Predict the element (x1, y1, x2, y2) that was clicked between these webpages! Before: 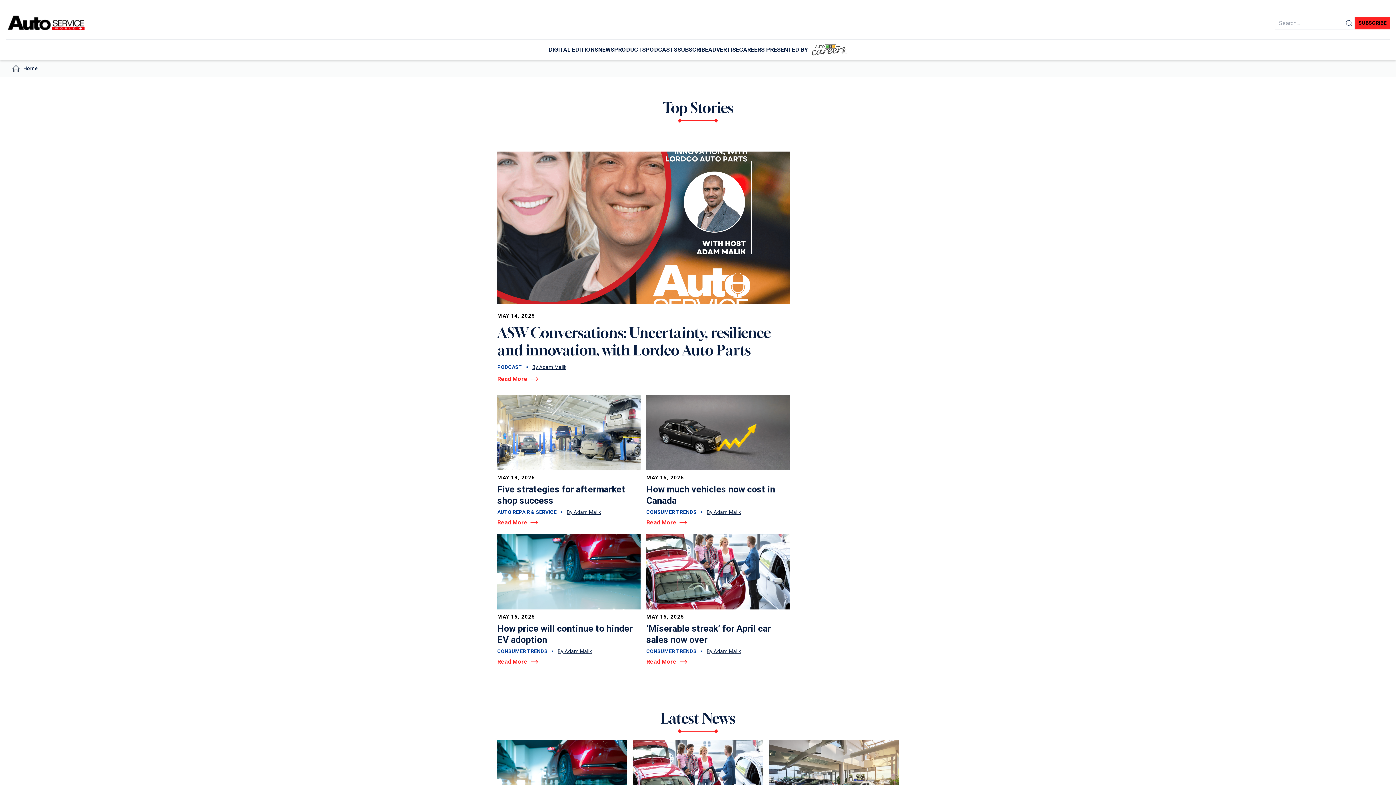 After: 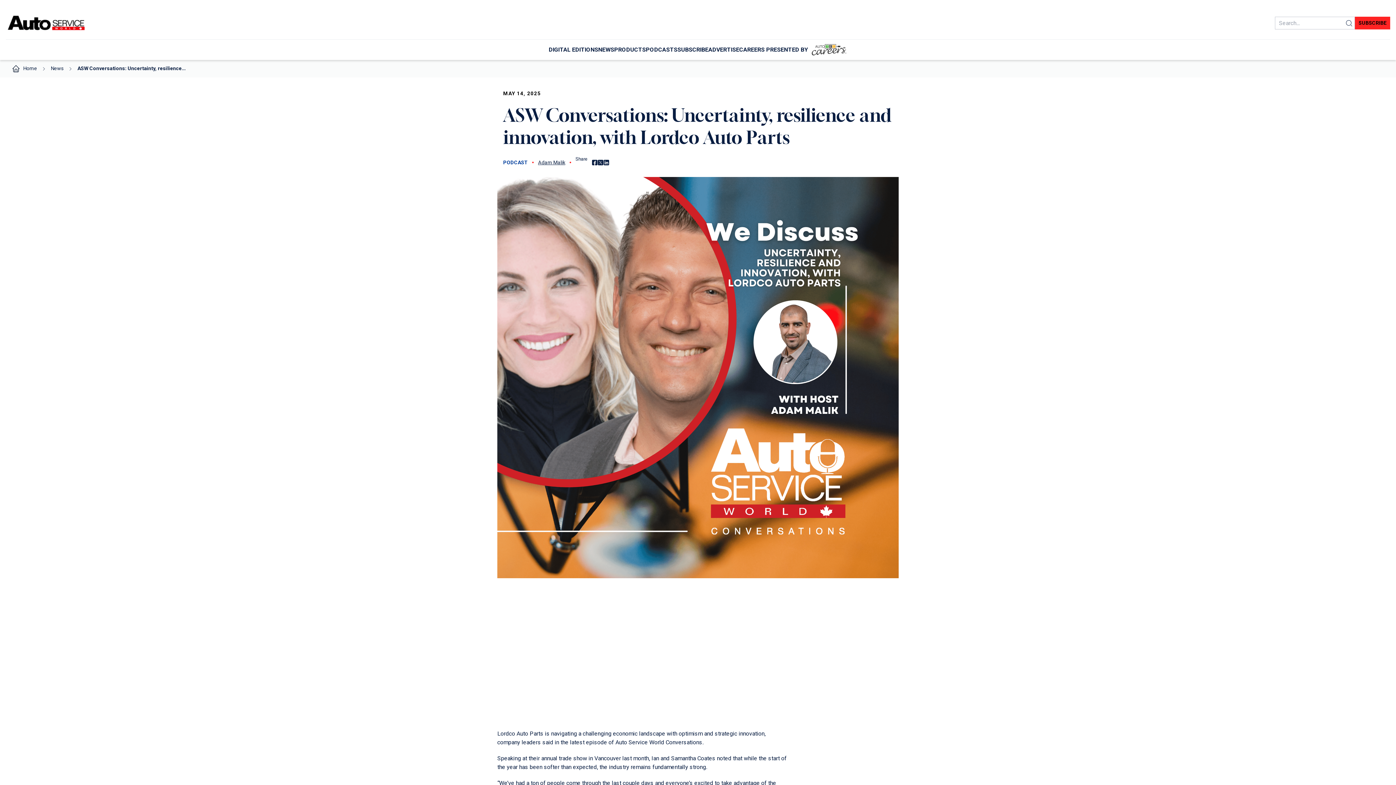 Action: bbox: (497, 151, 789, 383) label: MAY 14, 2025
ASW Conversations: Uncertainty, resilience and innovation, with Lordco Auto Parts
PODCAST
By Adam Malik
Read More